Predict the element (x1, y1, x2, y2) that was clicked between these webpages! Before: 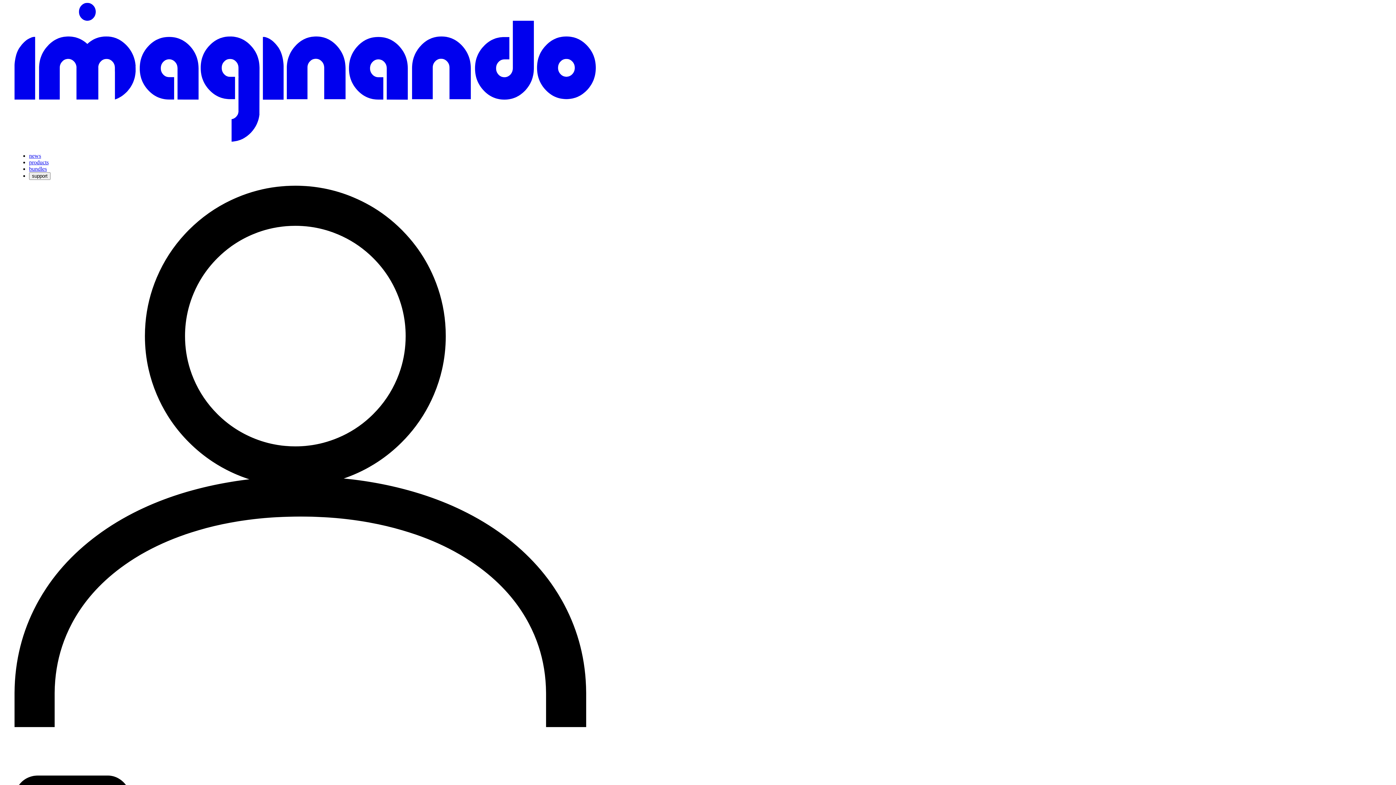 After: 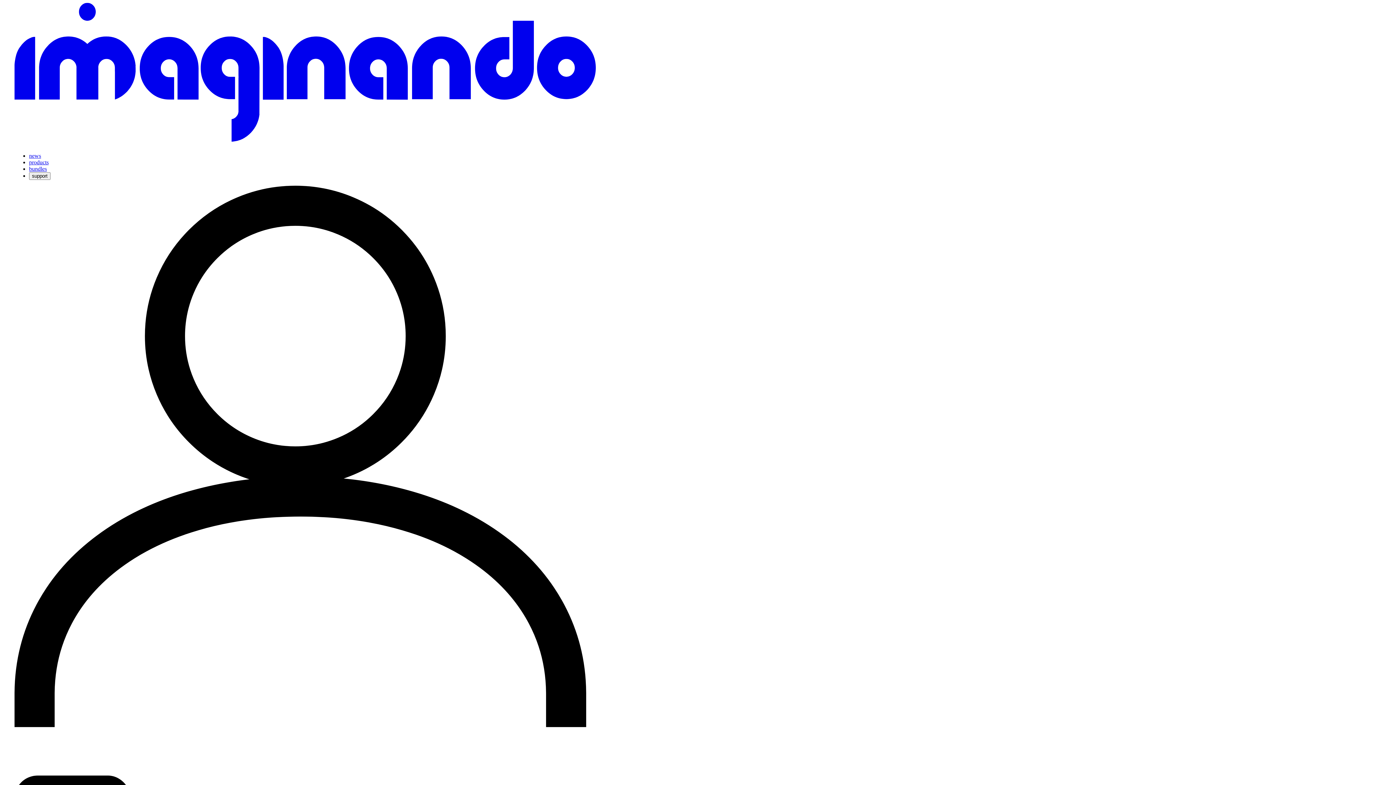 Action: bbox: (29, 152, 41, 158) label: news